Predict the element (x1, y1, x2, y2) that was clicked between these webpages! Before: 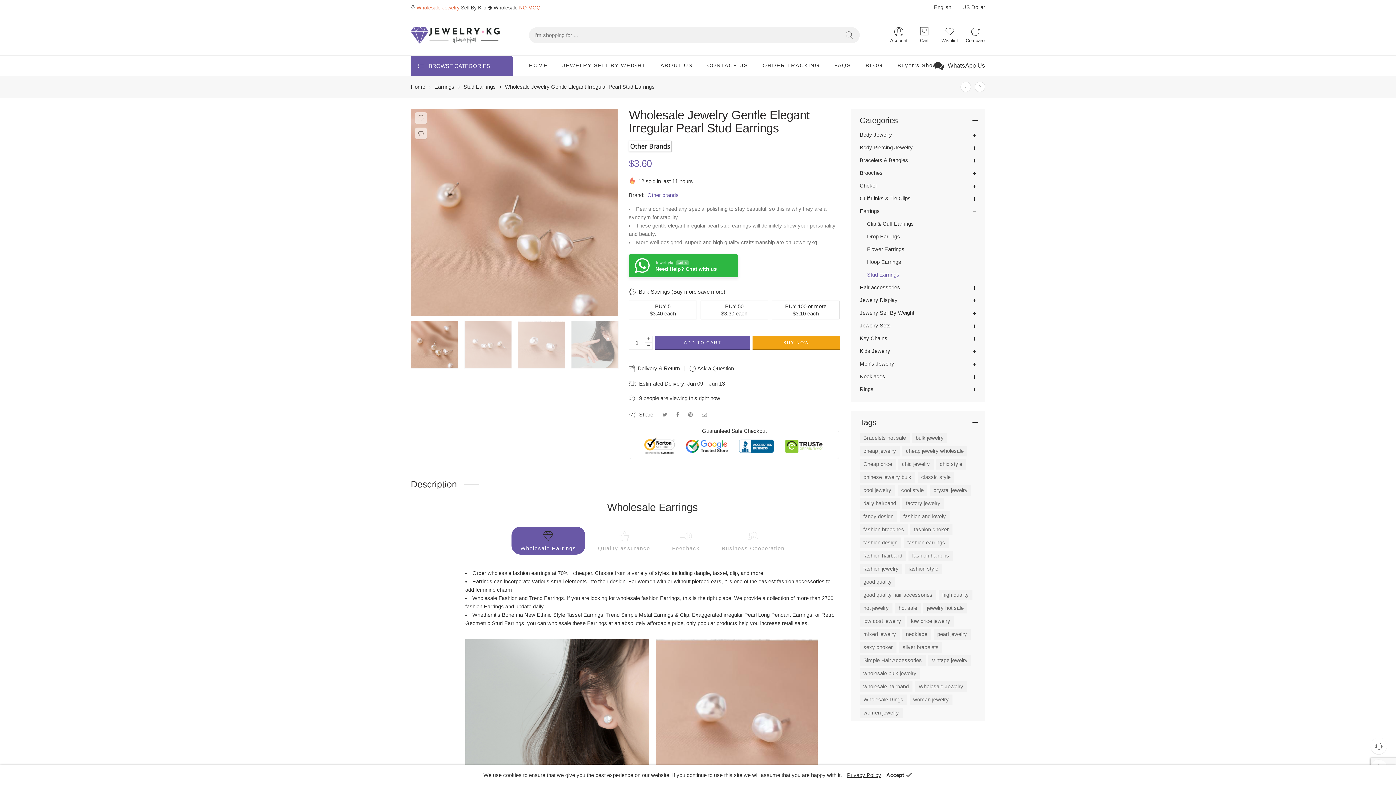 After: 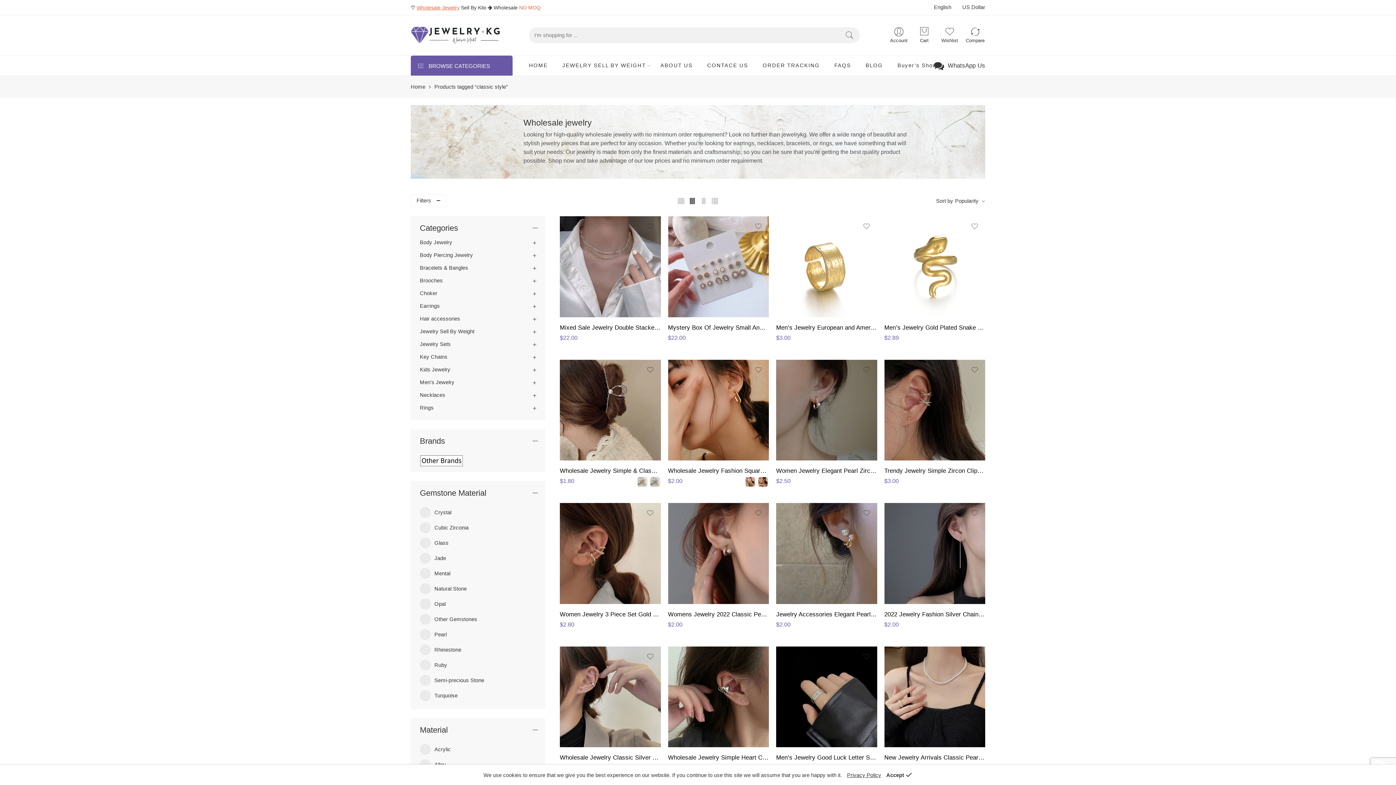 Action: bbox: (917, 472, 954, 482) label: classic style (82 items)